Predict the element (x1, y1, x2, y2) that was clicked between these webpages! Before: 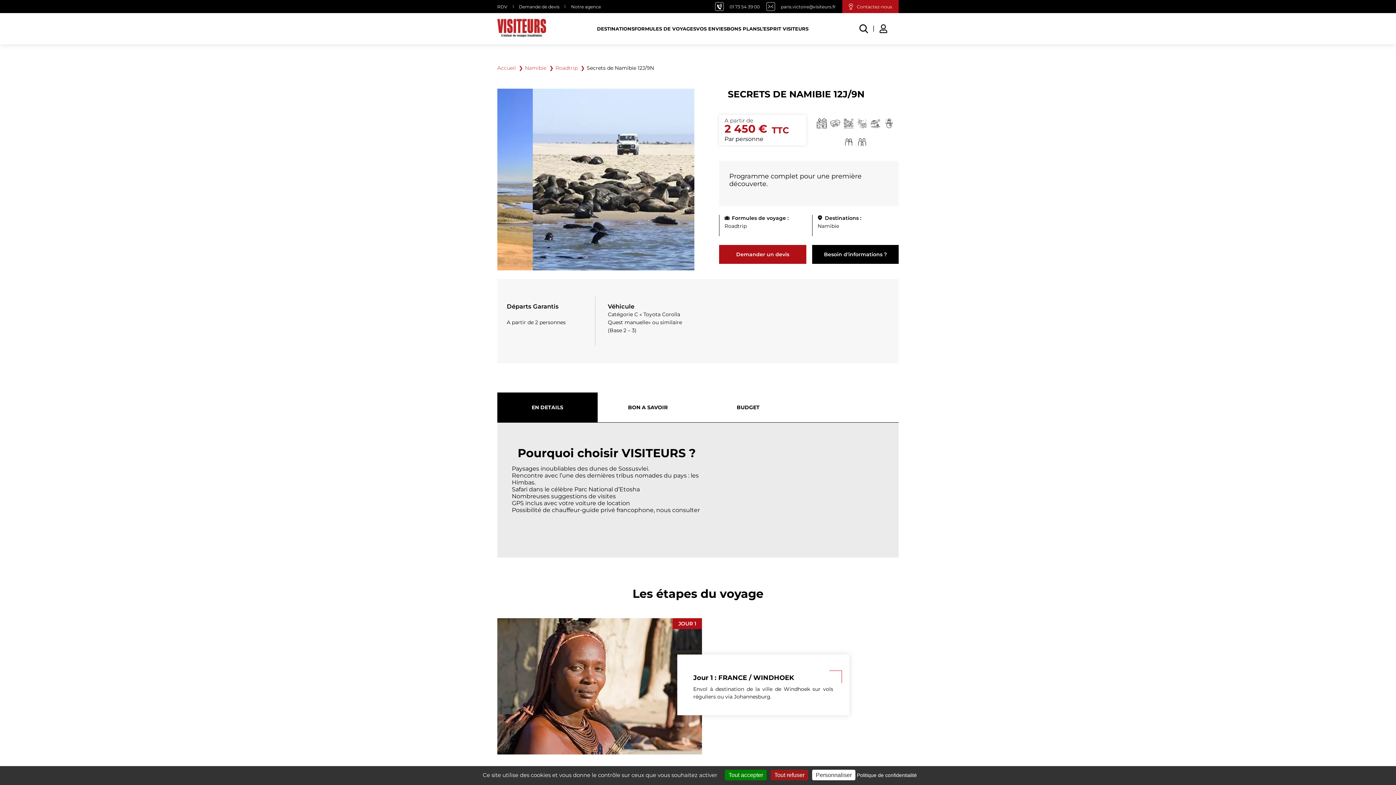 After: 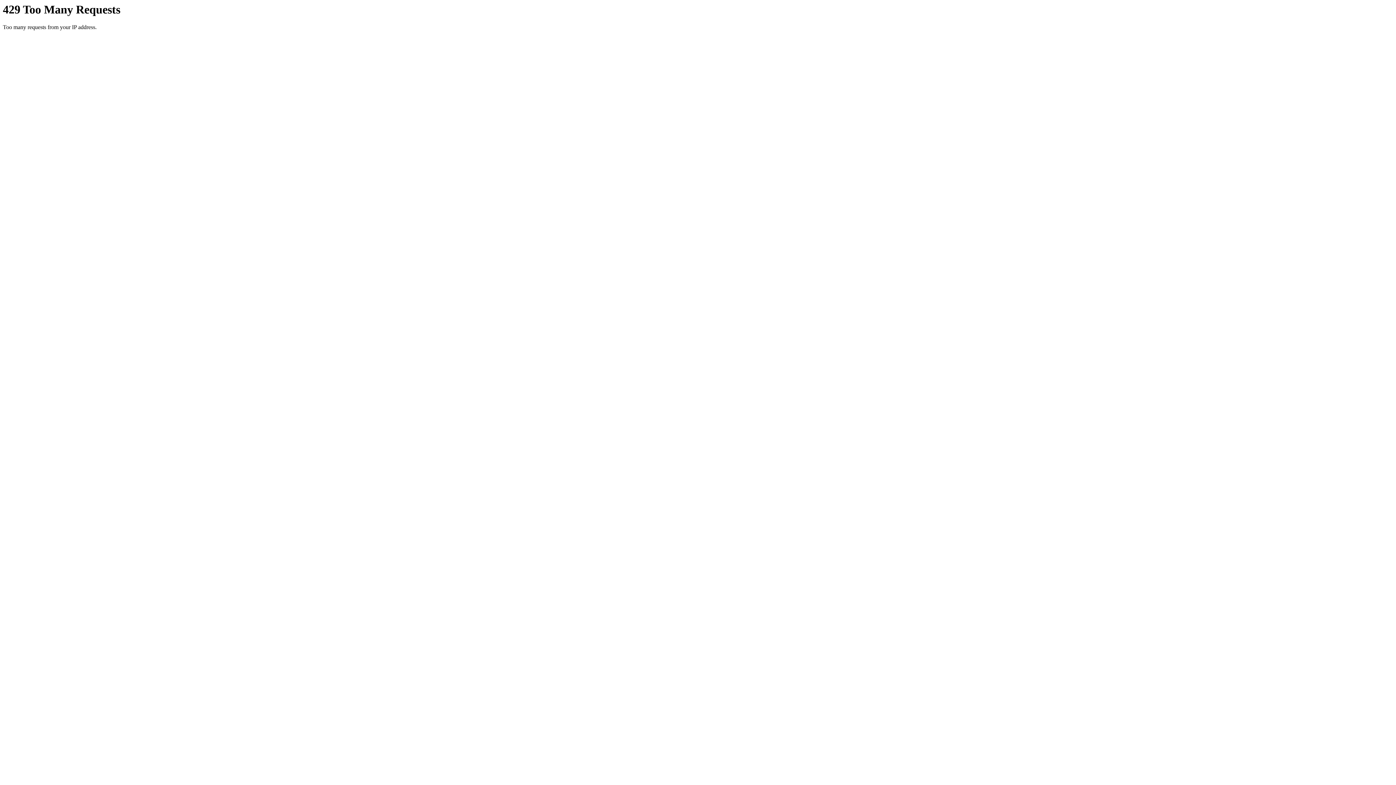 Action: bbox: (571, 3, 601, 10) label: Notre agence